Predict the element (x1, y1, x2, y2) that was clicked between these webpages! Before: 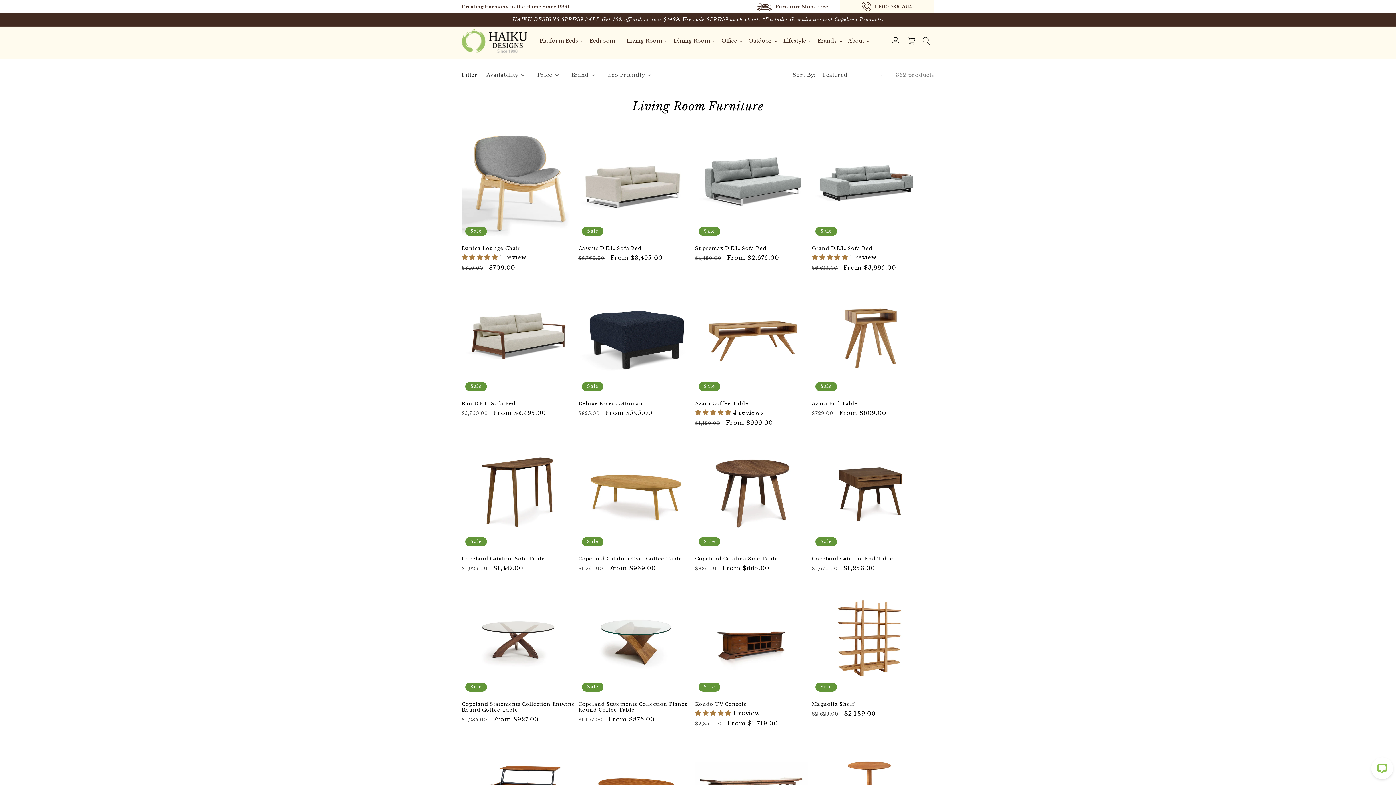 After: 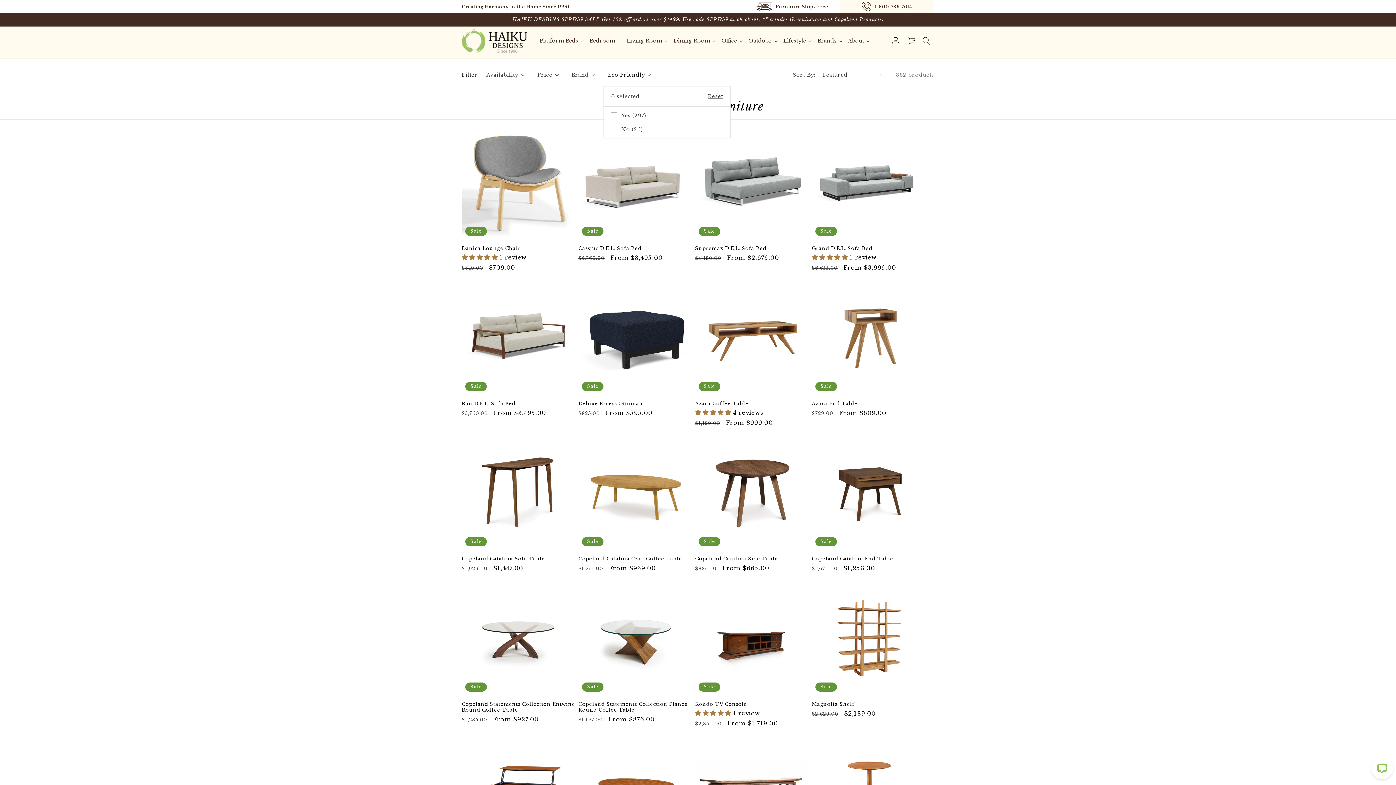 Action: bbox: (608, 71, 651, 78) label: Eco Friendly (0 selected)